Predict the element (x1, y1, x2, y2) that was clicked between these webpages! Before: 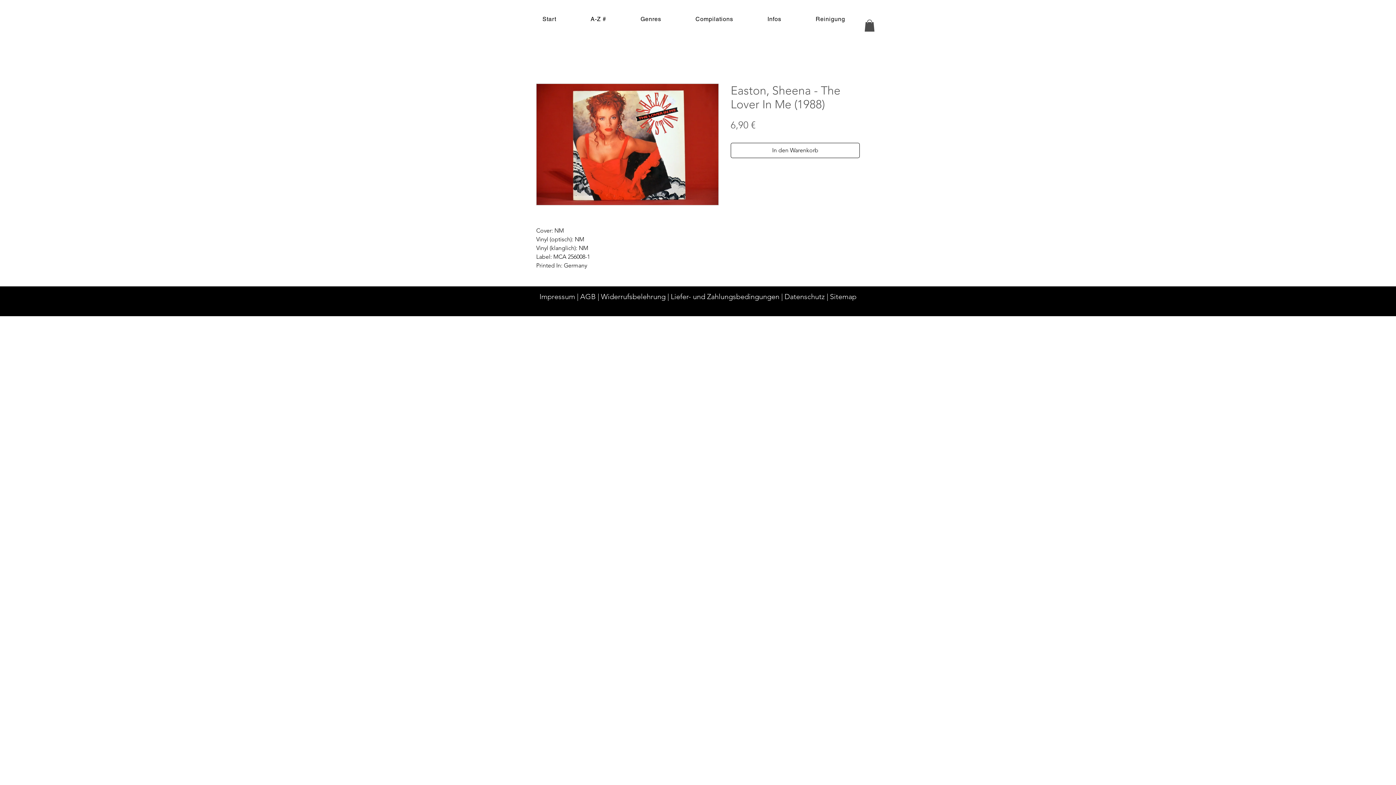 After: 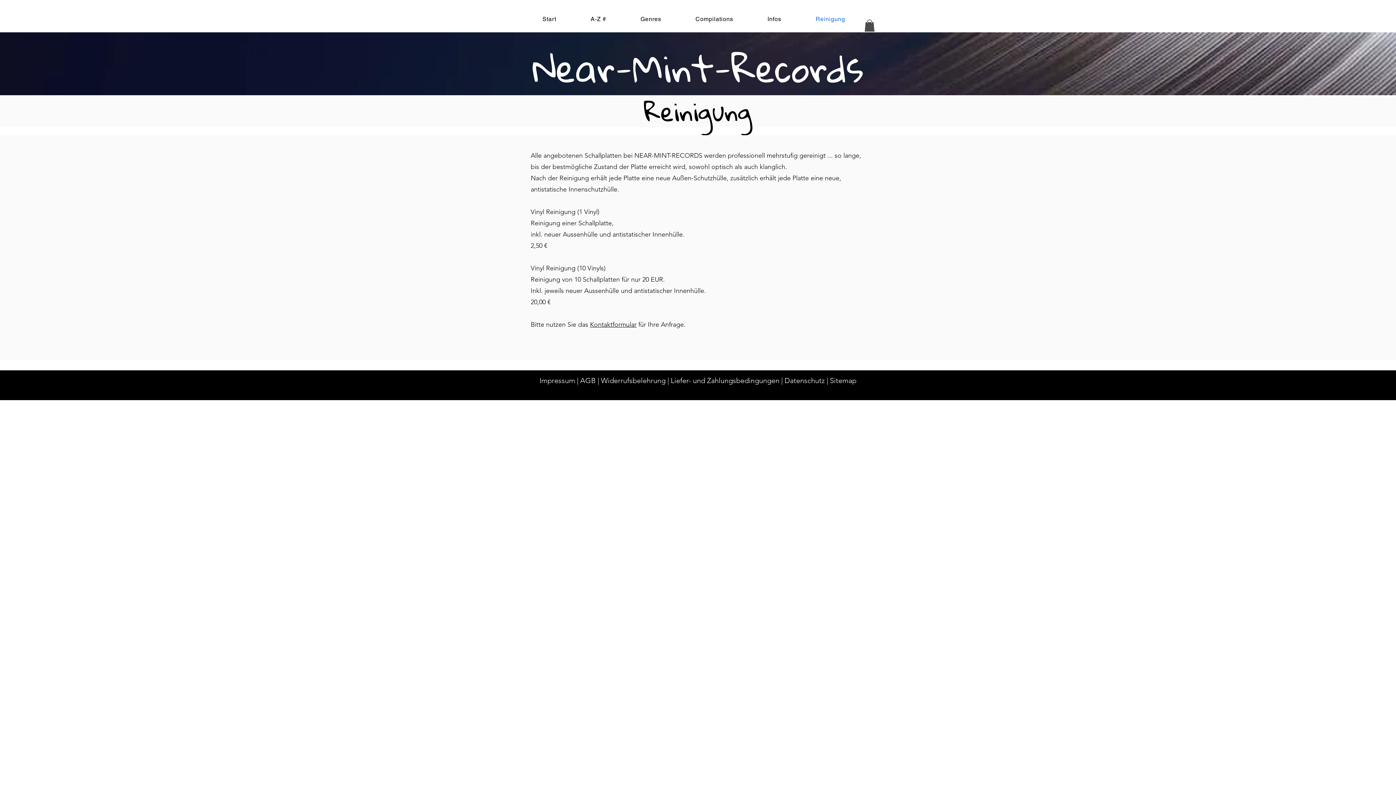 Action: bbox: (800, 12, 861, 26) label: Reinigung